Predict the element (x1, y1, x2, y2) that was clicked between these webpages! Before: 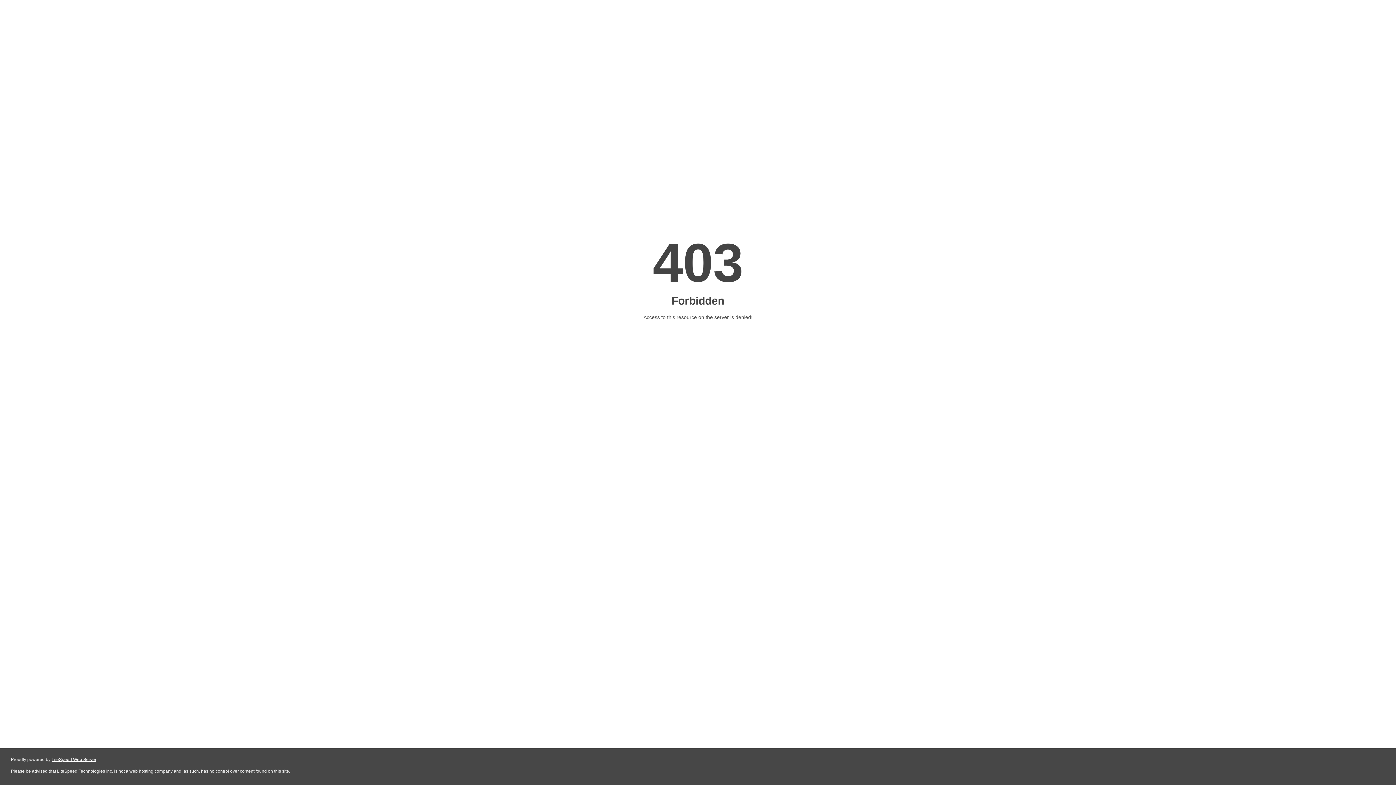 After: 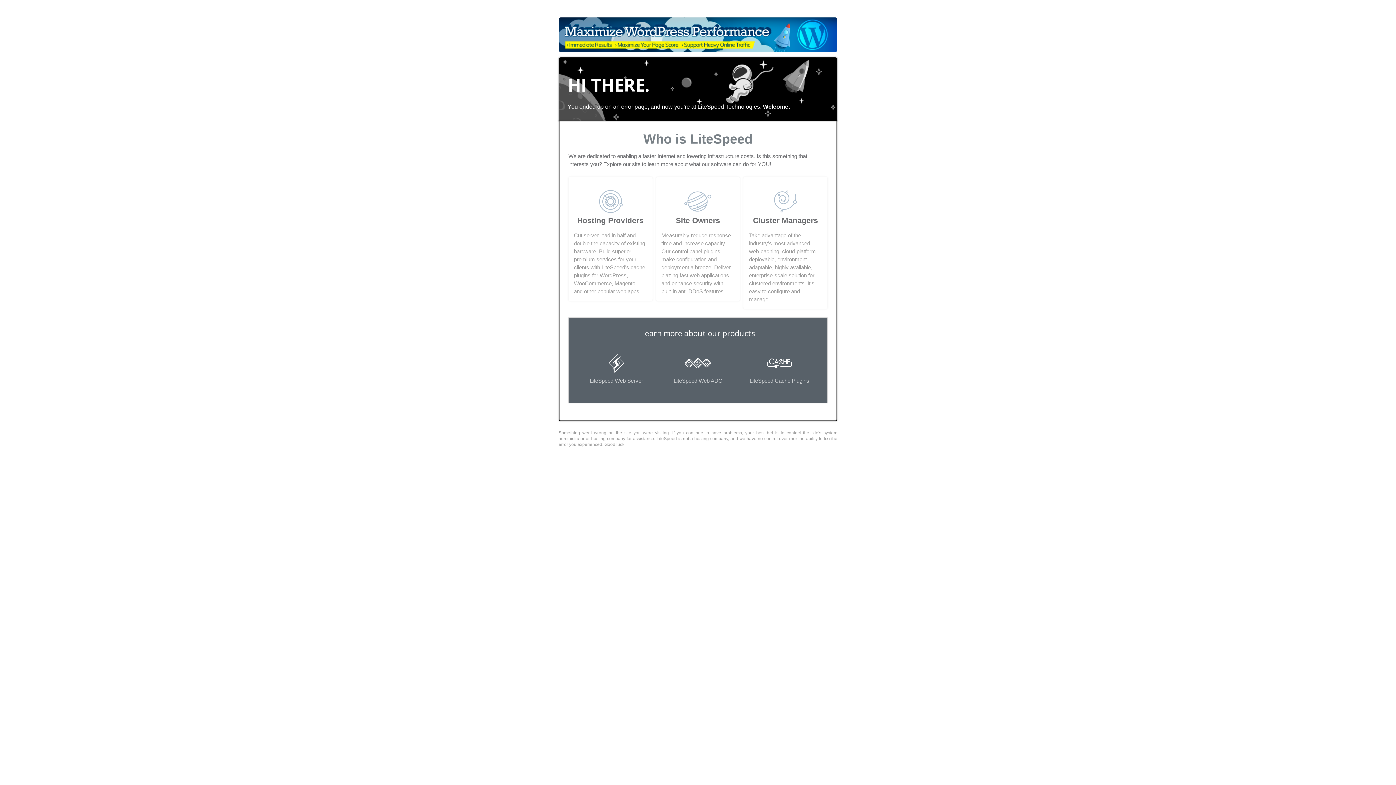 Action: label: LiteSpeed Web Server bbox: (51, 757, 96, 762)